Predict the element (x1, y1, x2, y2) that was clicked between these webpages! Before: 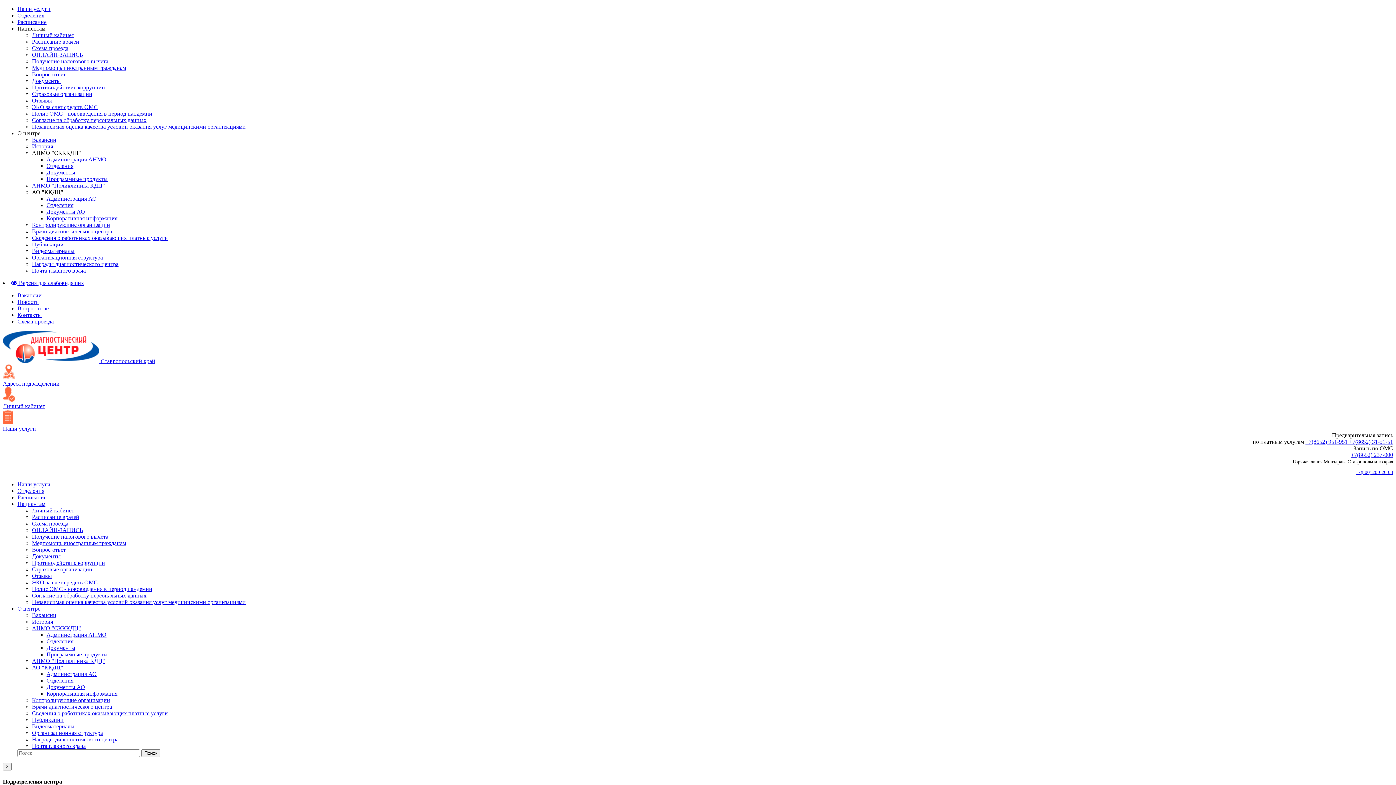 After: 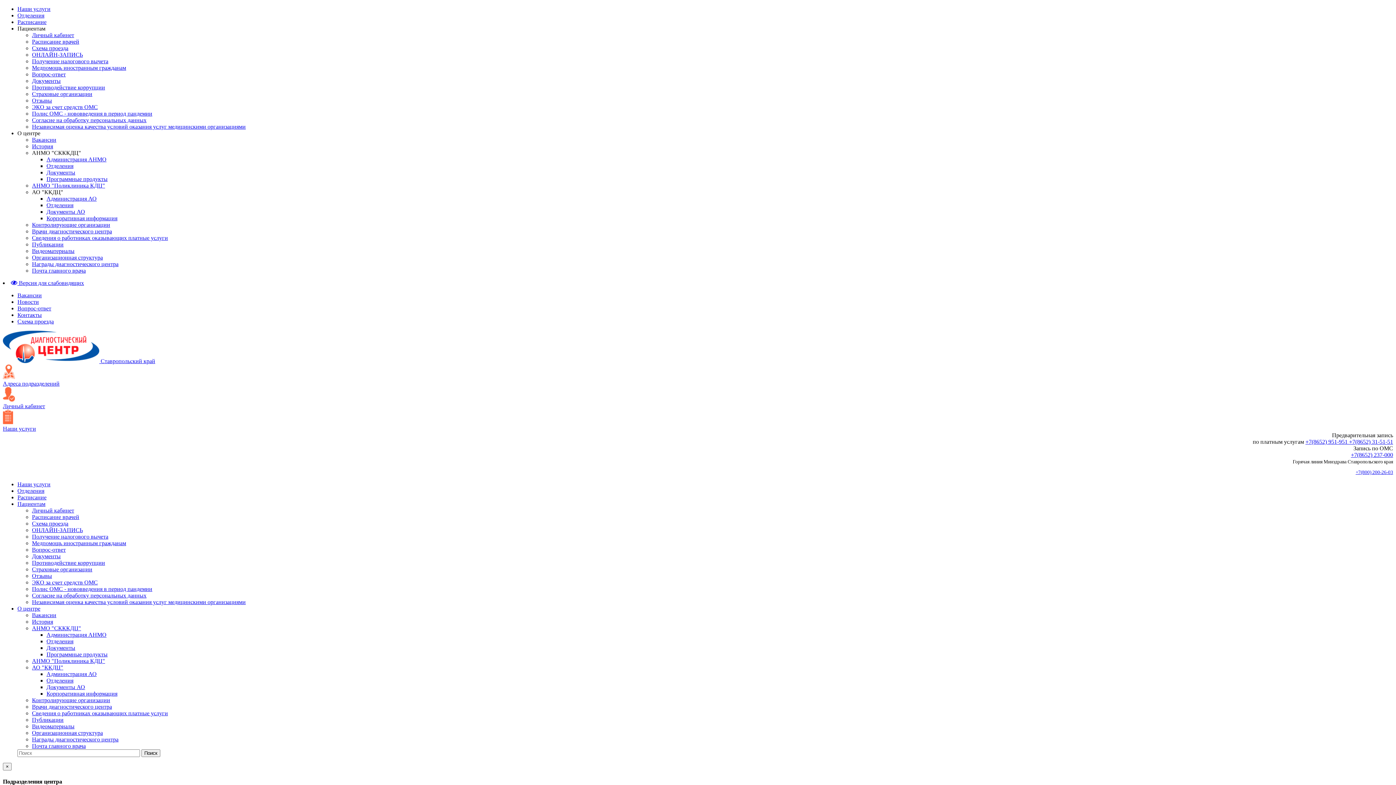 Action: bbox: (17, 605, 40, 612) label: О центре